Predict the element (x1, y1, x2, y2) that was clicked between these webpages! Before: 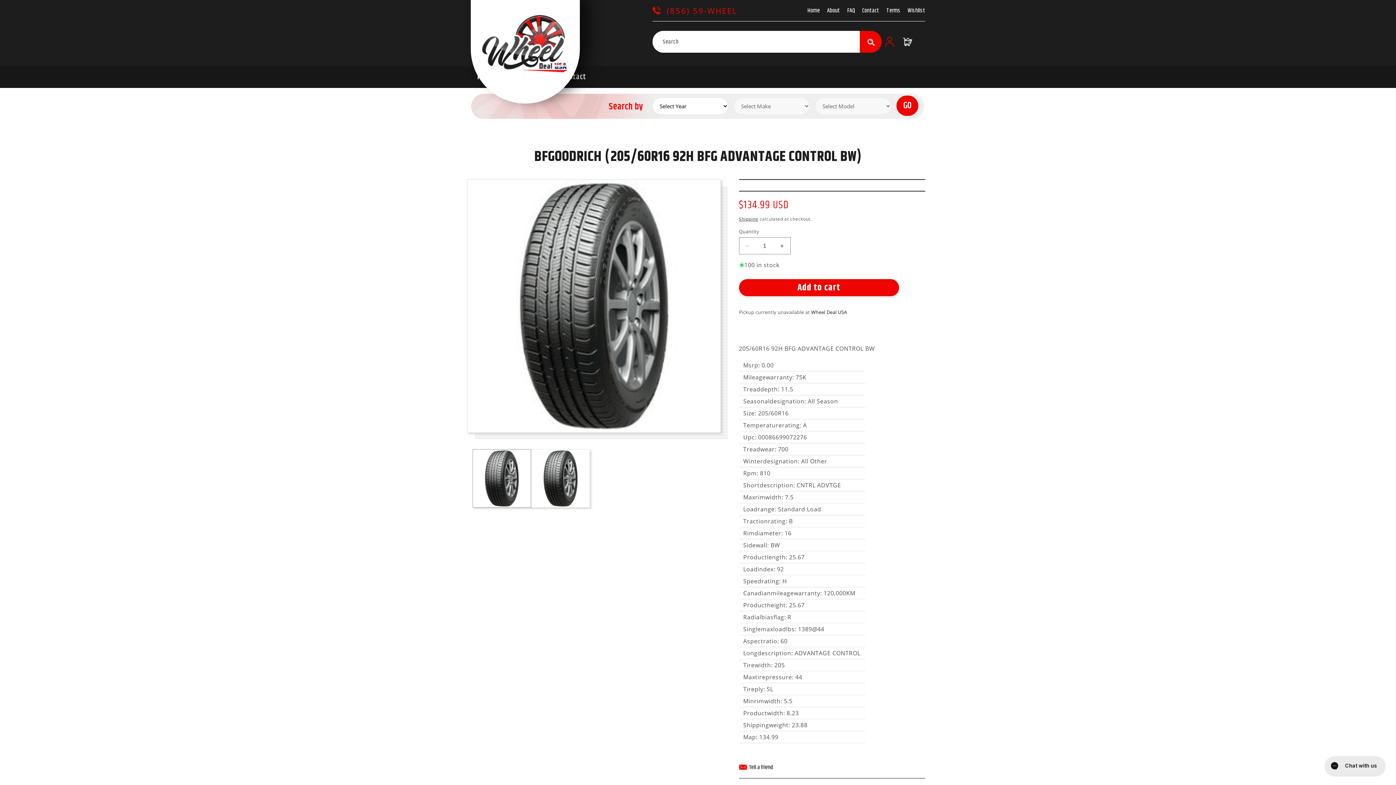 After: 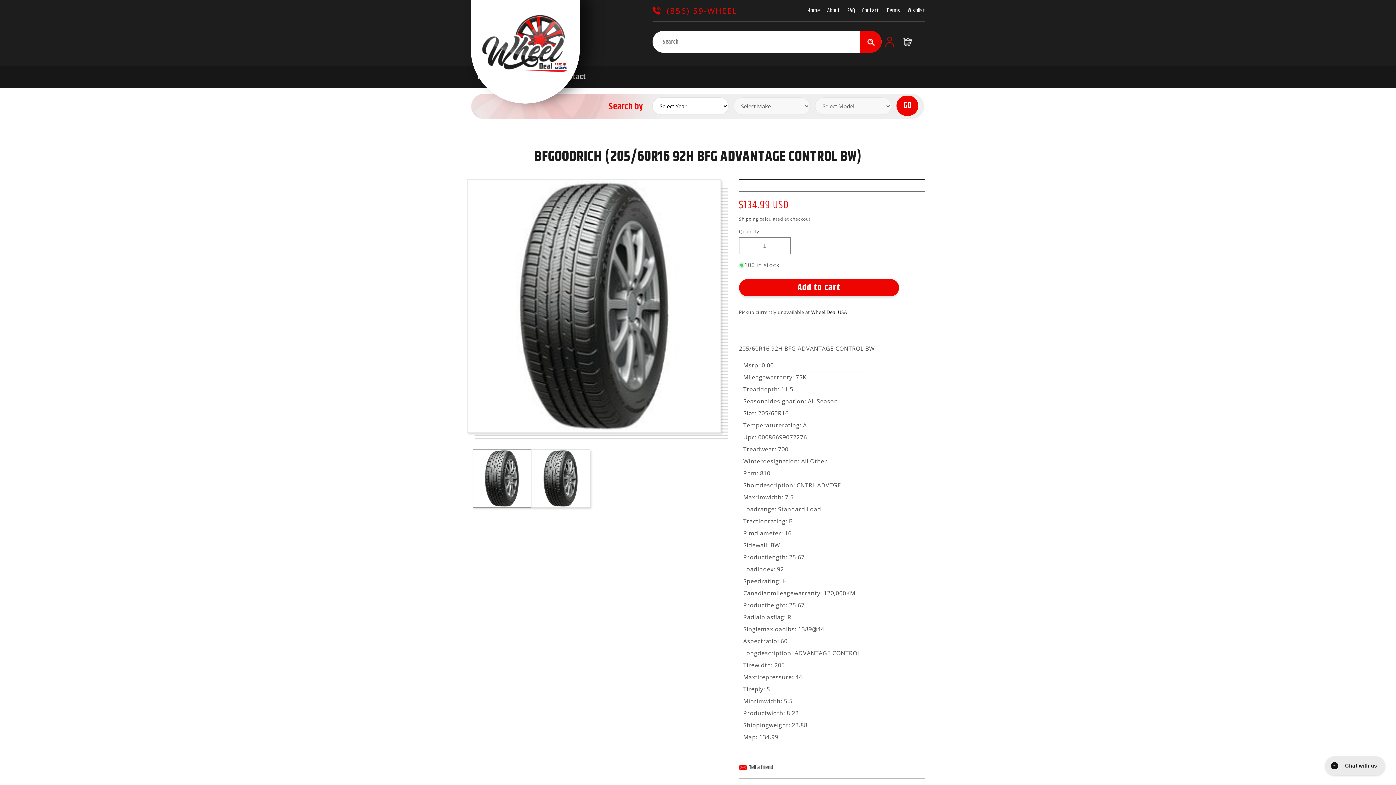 Action: label: (856) 59-WHEEL bbox: (652, 5, 737, 16)